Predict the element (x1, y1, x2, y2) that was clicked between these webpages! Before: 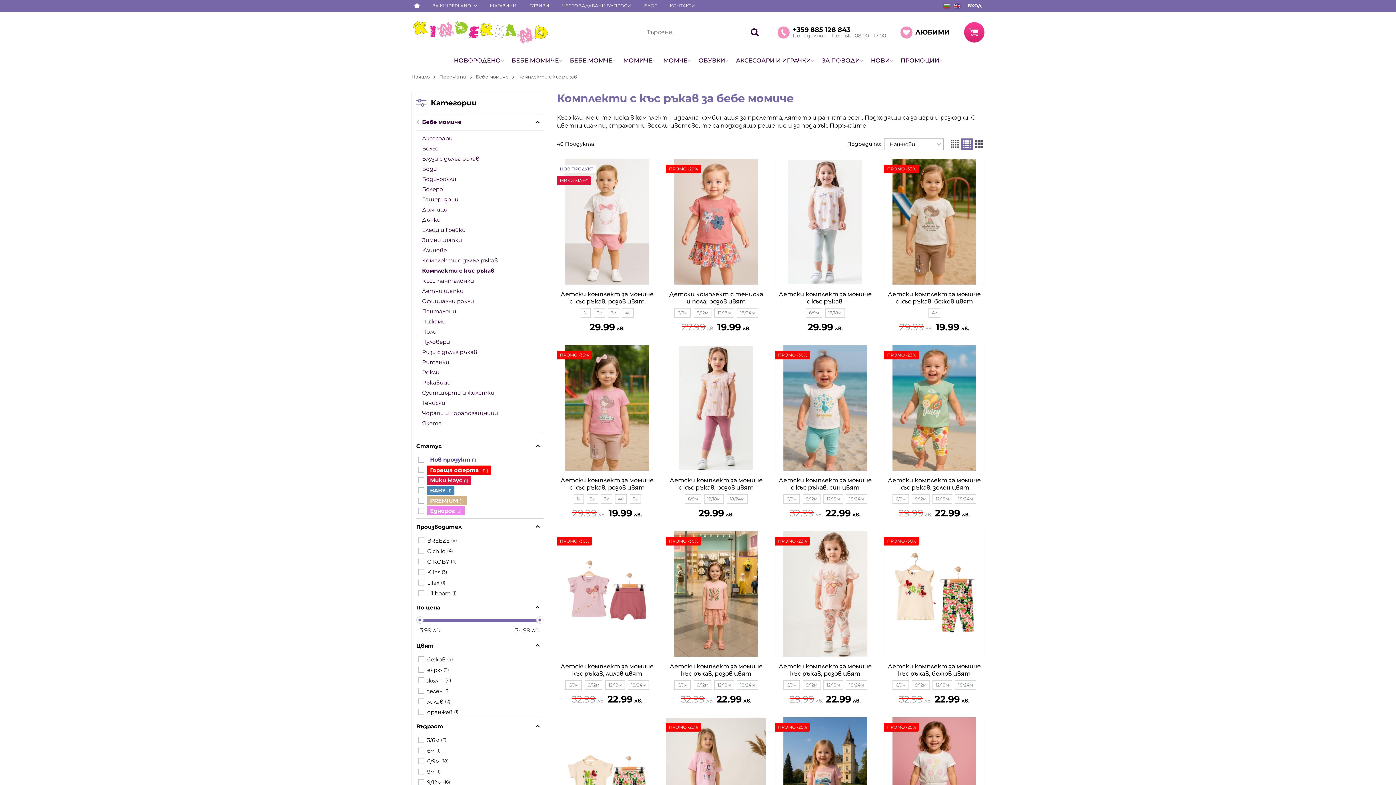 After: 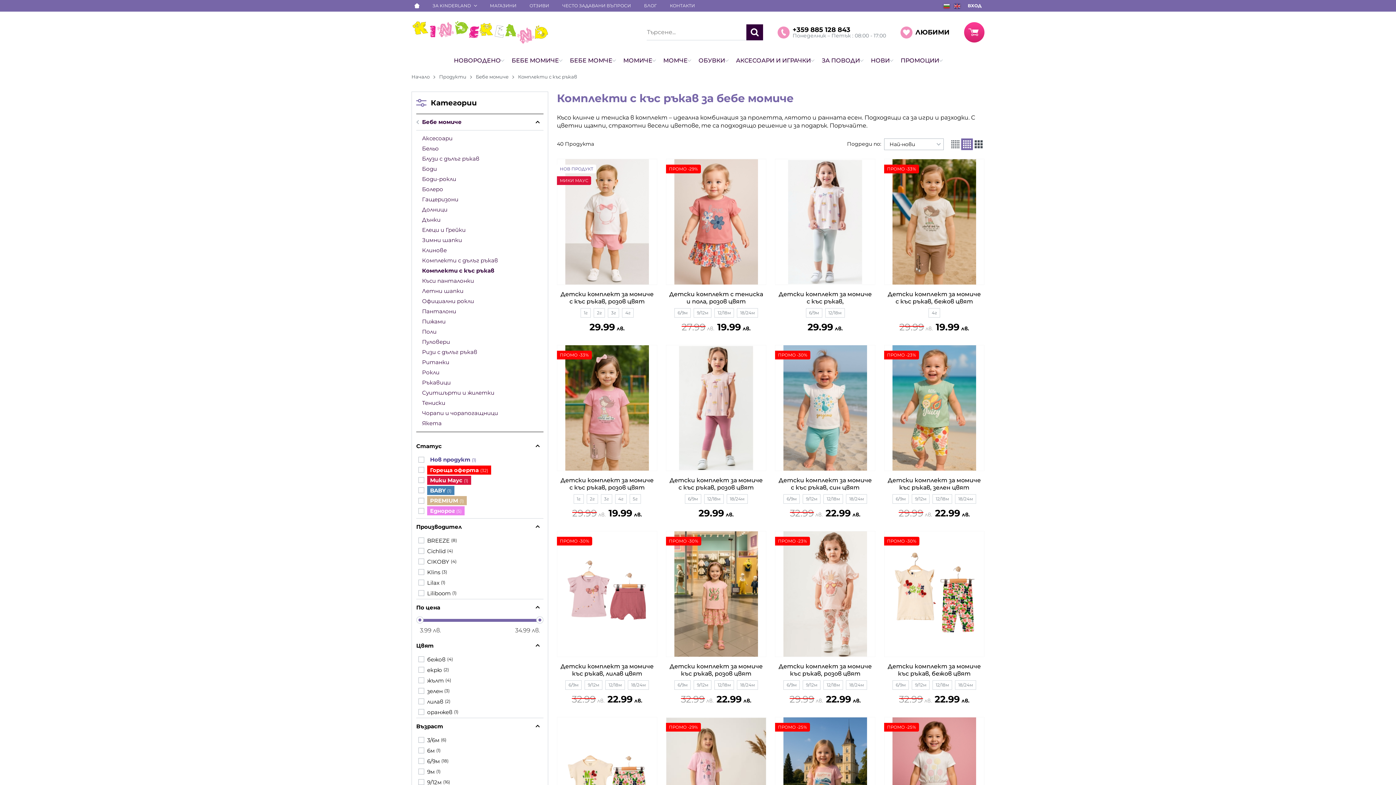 Action: bbox: (746, 24, 763, 40)